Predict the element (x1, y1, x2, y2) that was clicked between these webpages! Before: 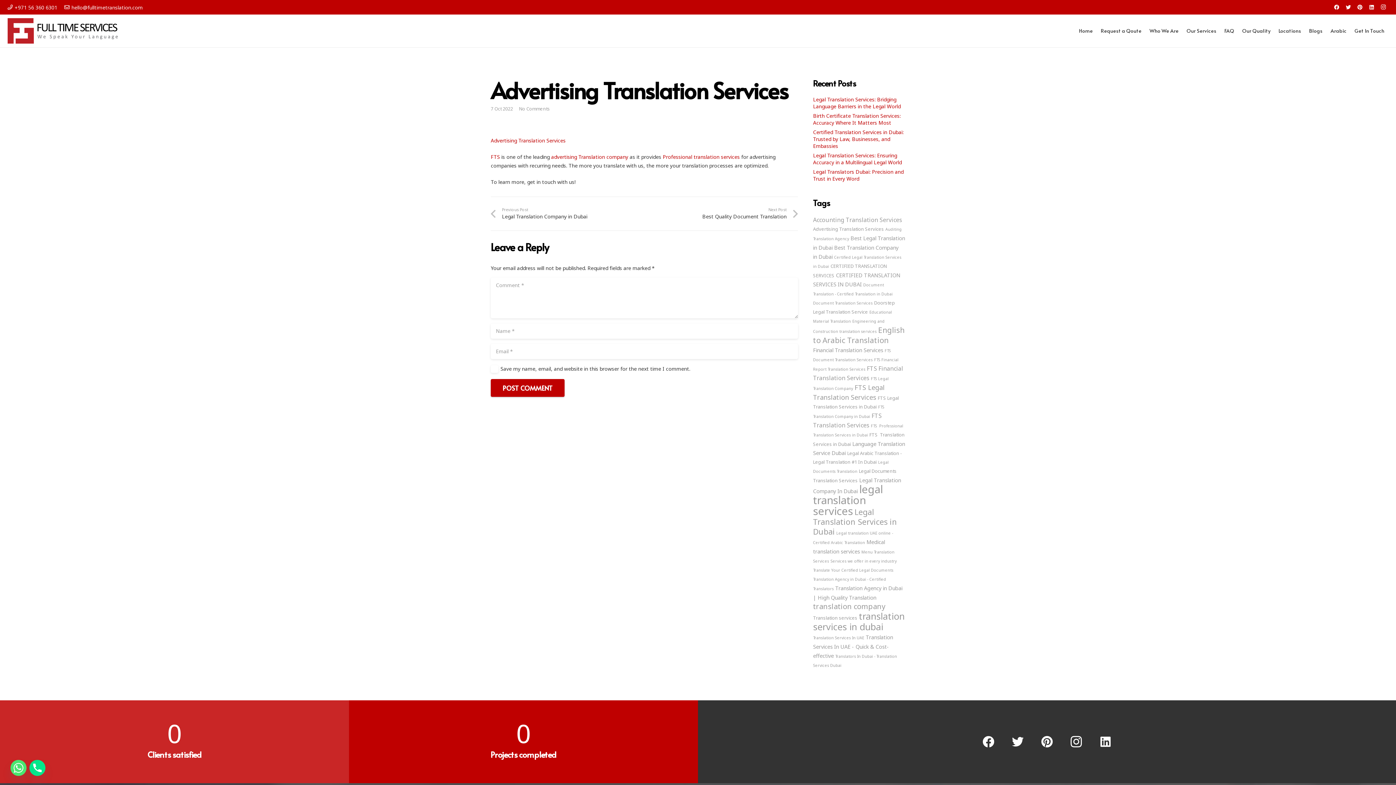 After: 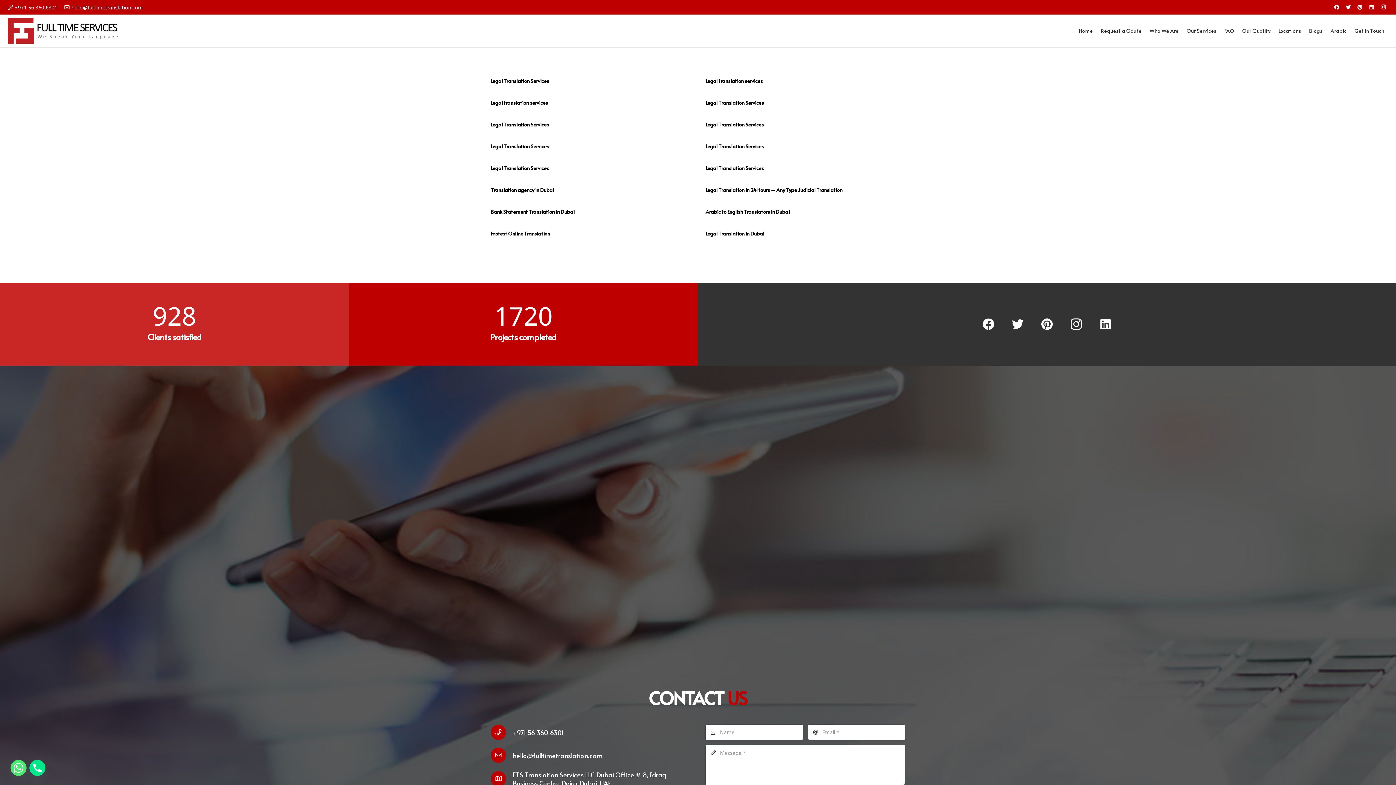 Action: bbox: (813, 482, 883, 518) label: legal translation services (32 items)